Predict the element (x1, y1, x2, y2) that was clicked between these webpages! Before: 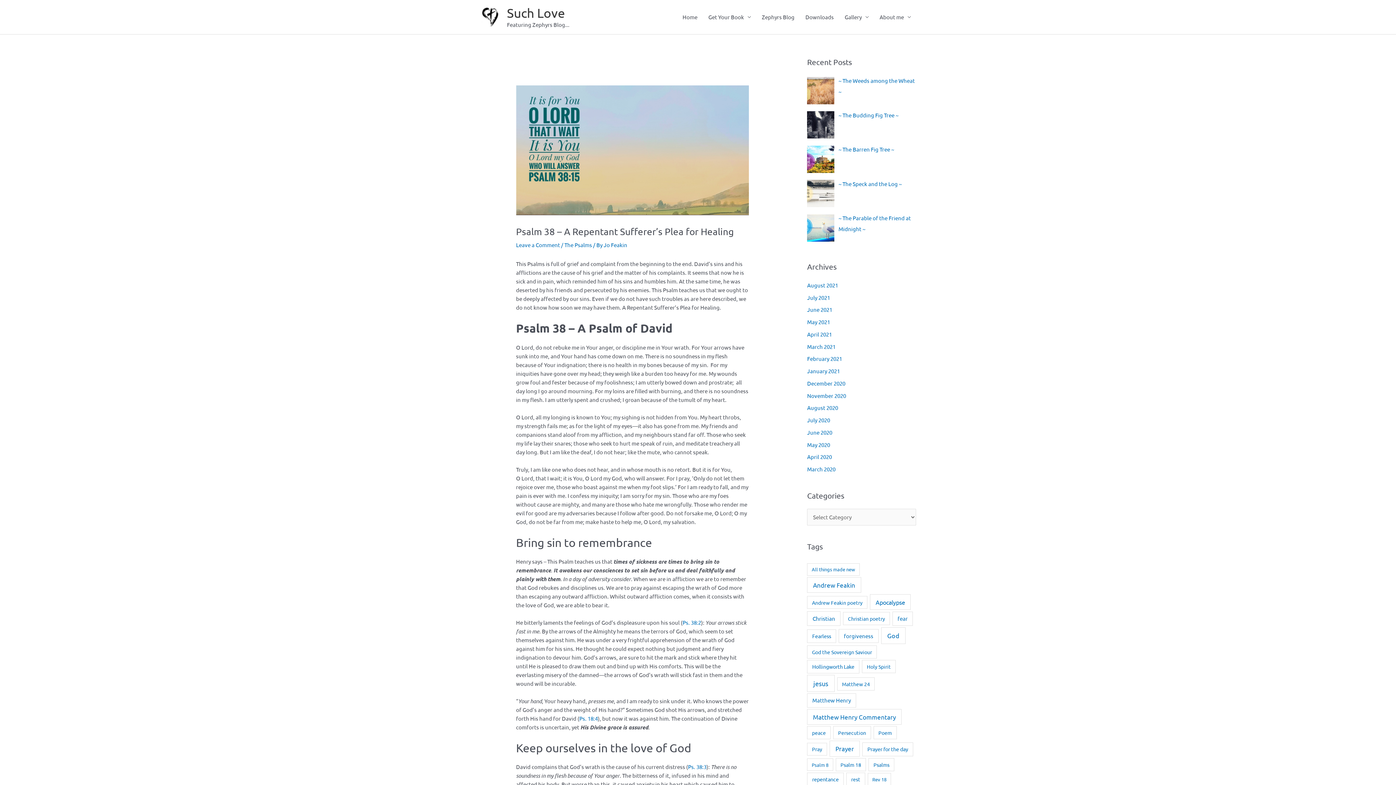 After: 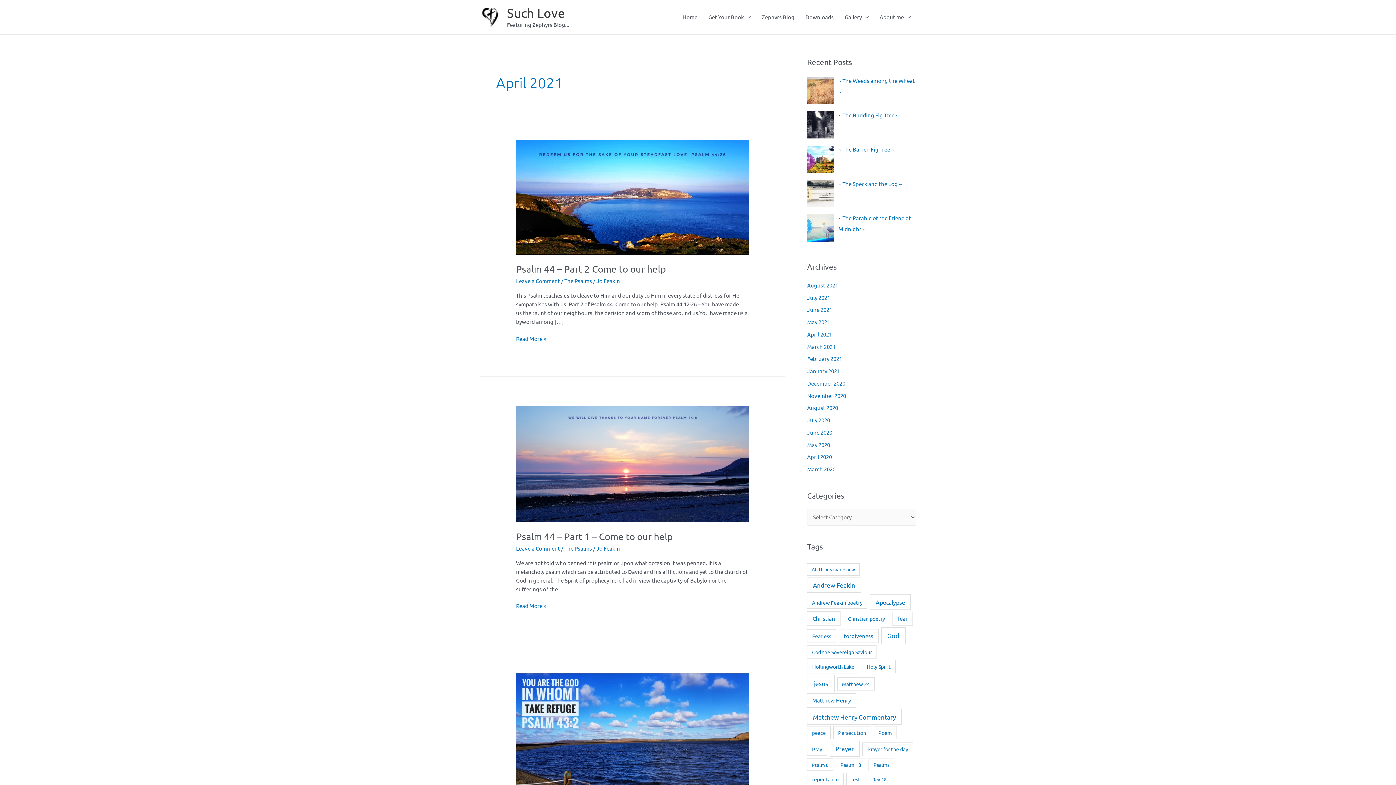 Action: bbox: (807, 330, 832, 337) label: April 2021